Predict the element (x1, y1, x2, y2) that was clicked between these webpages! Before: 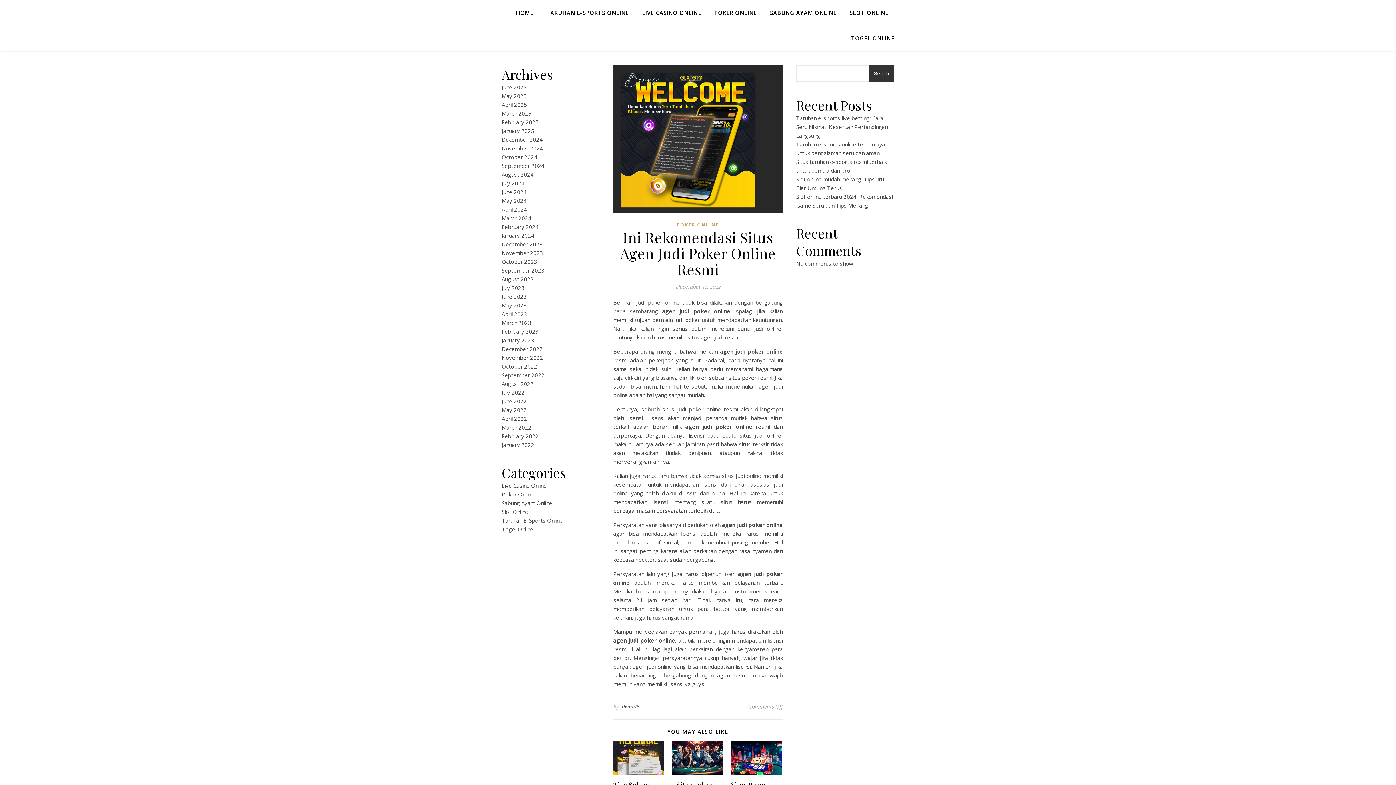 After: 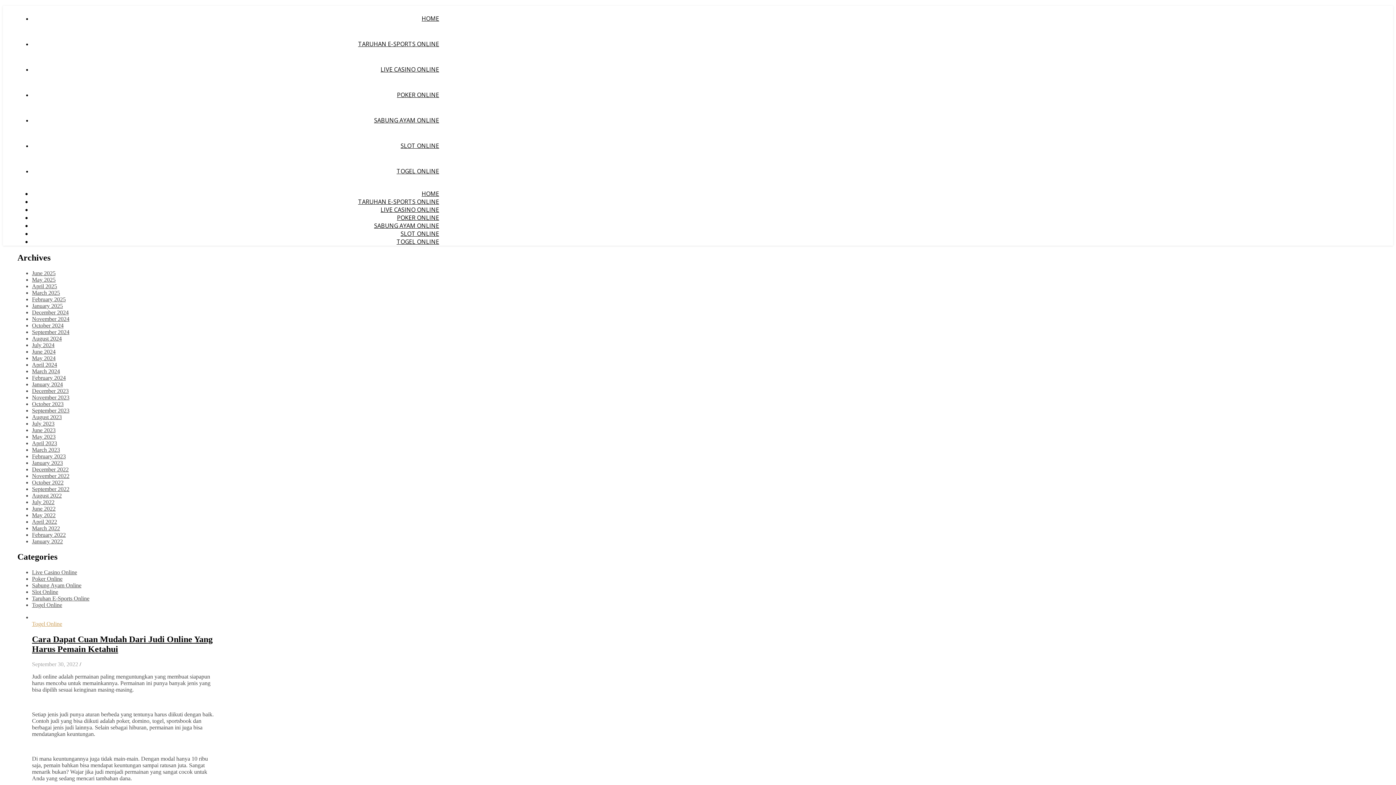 Action: label: September 2022 bbox: (501, 371, 544, 378)